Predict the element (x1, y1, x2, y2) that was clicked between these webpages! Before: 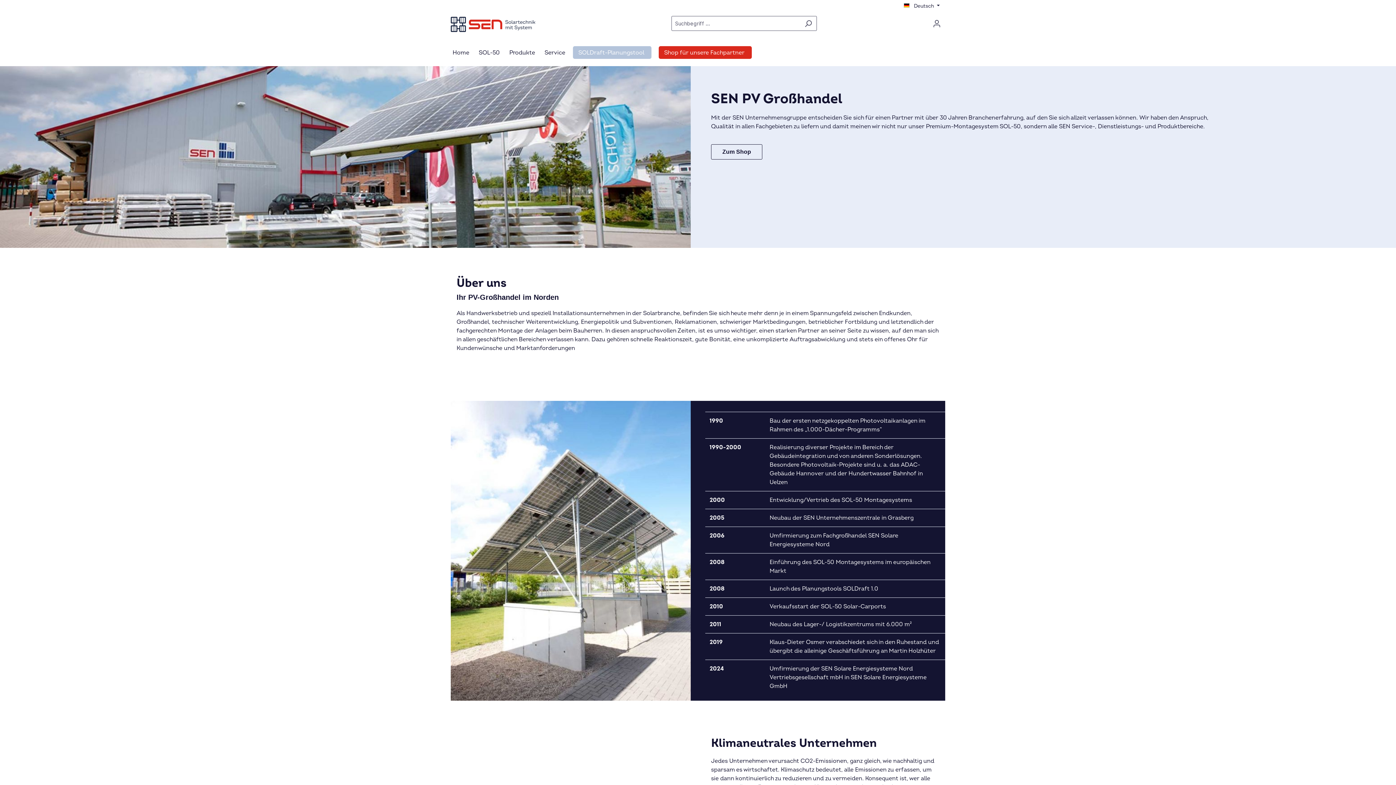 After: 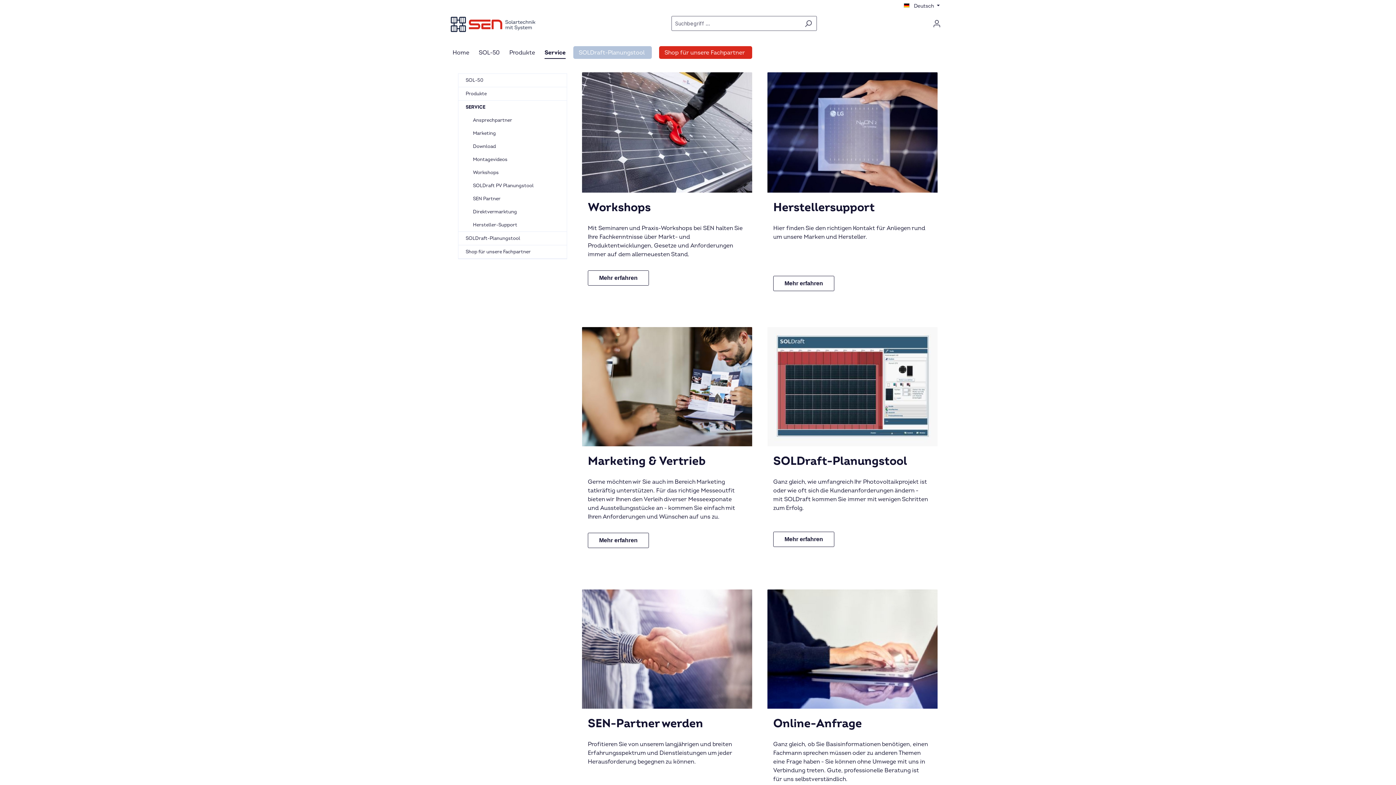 Action: label: Service bbox: (542, 46, 573, 58)